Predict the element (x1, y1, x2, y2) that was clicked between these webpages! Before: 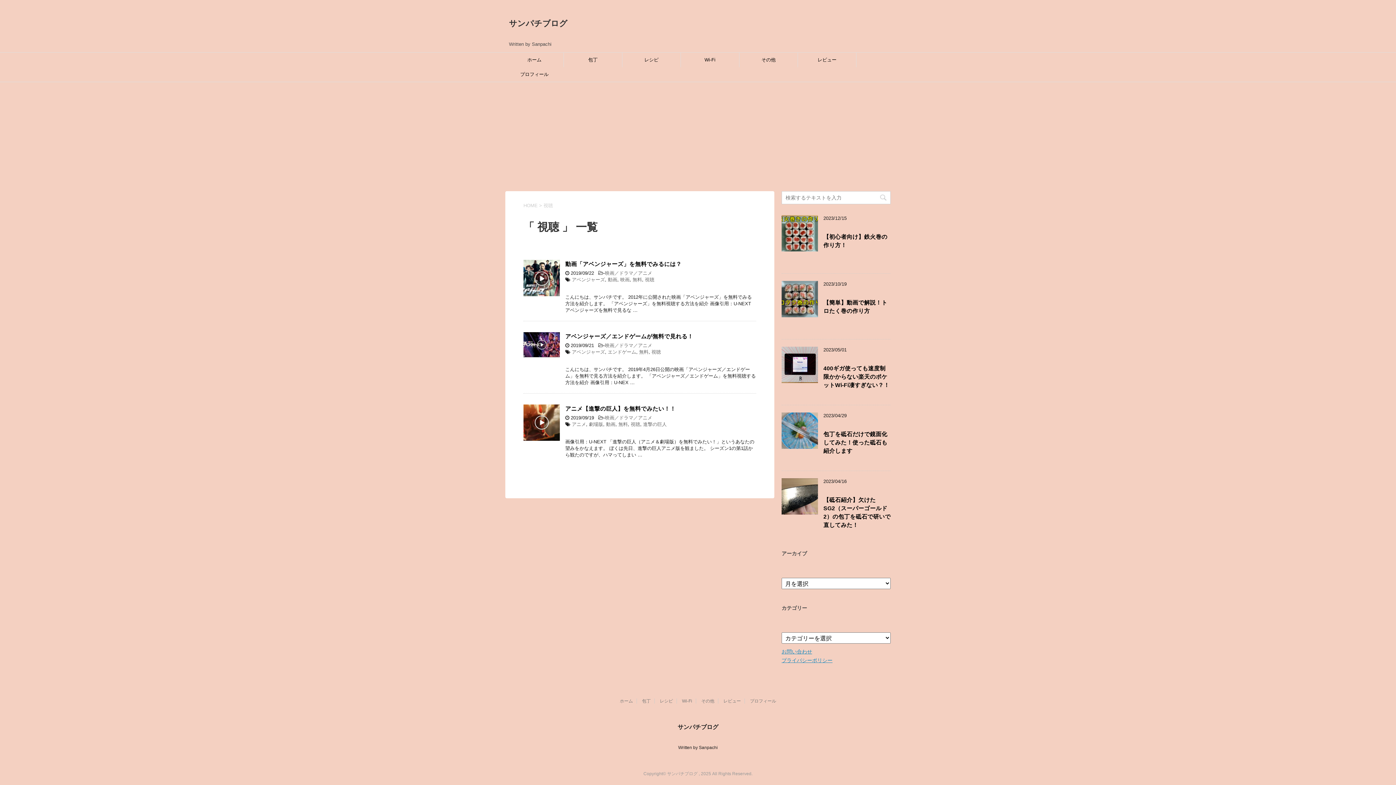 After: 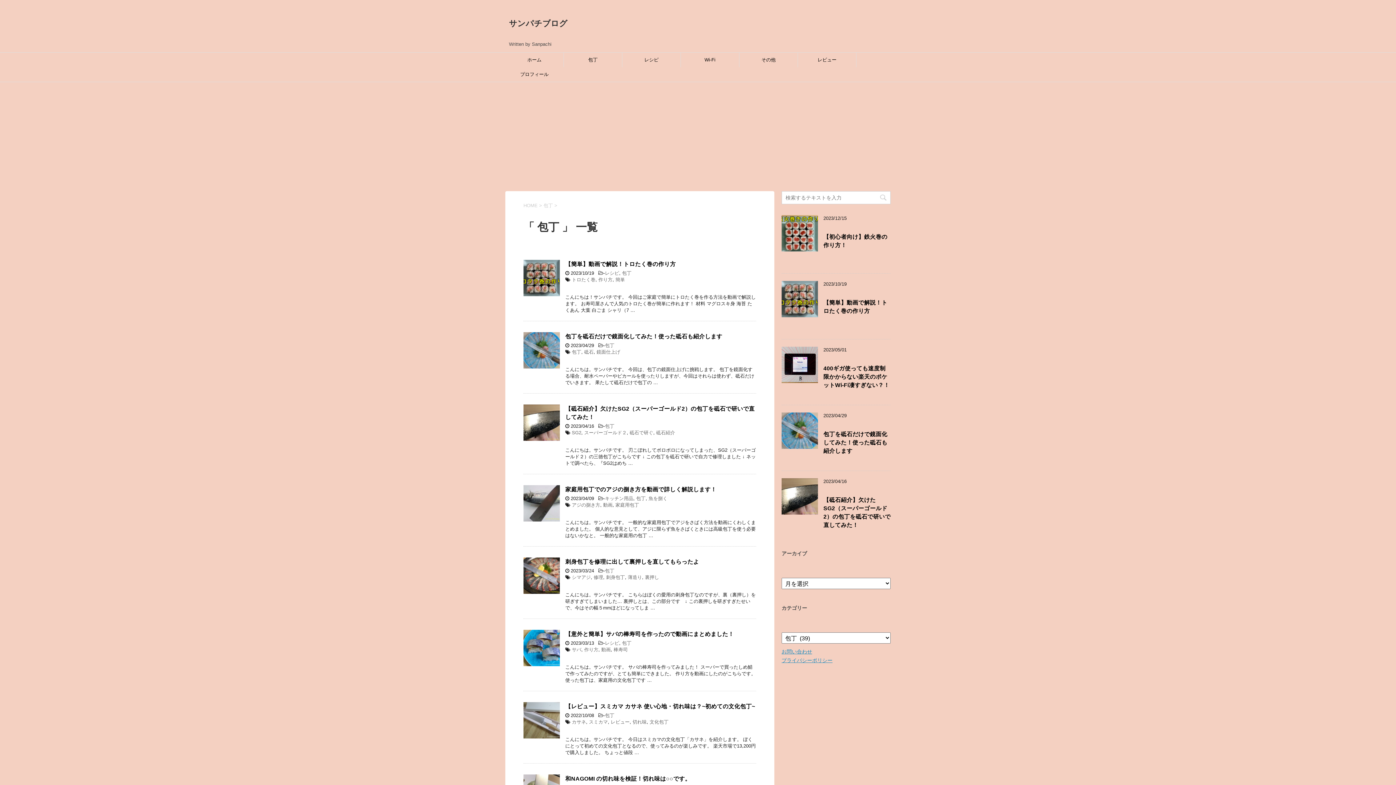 Action: label: 包丁 bbox: (642, 698, 650, 704)